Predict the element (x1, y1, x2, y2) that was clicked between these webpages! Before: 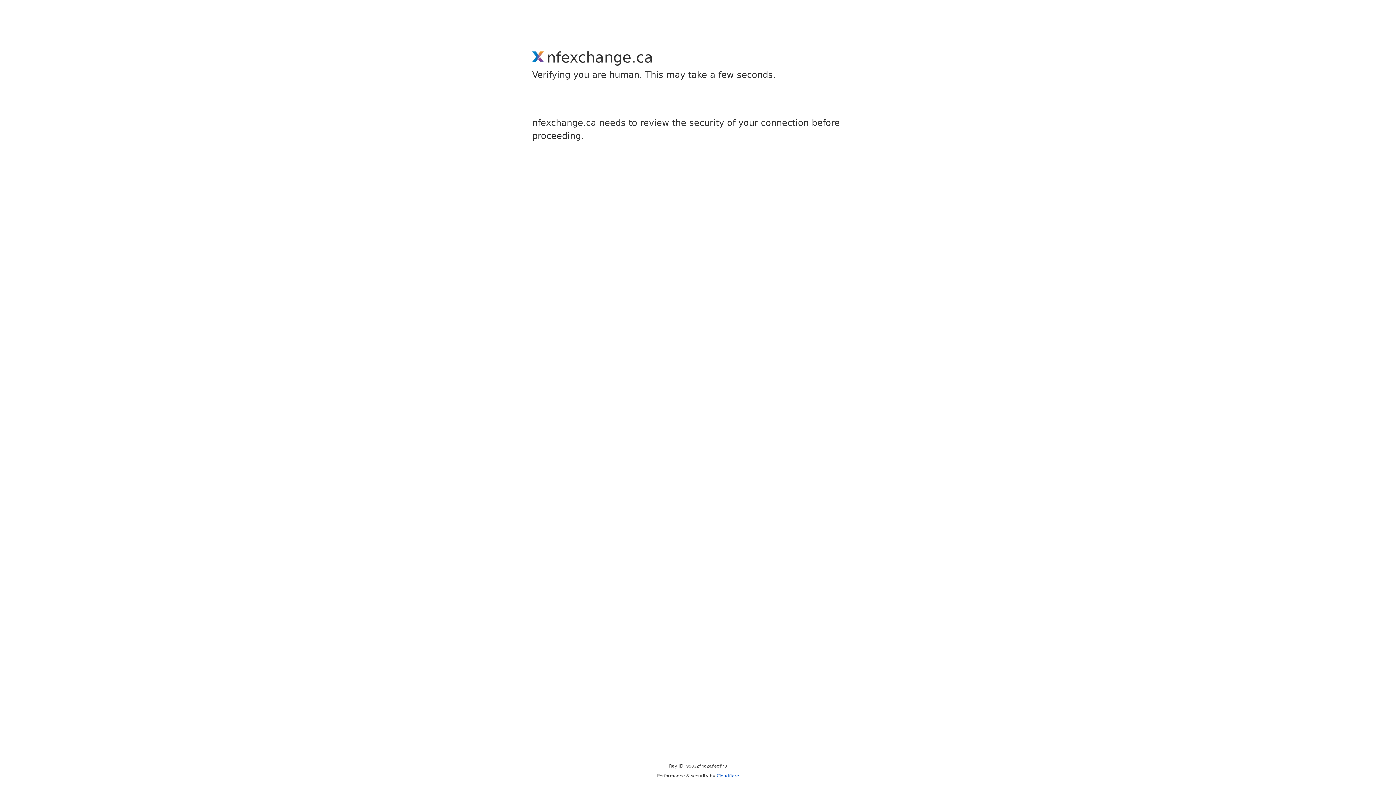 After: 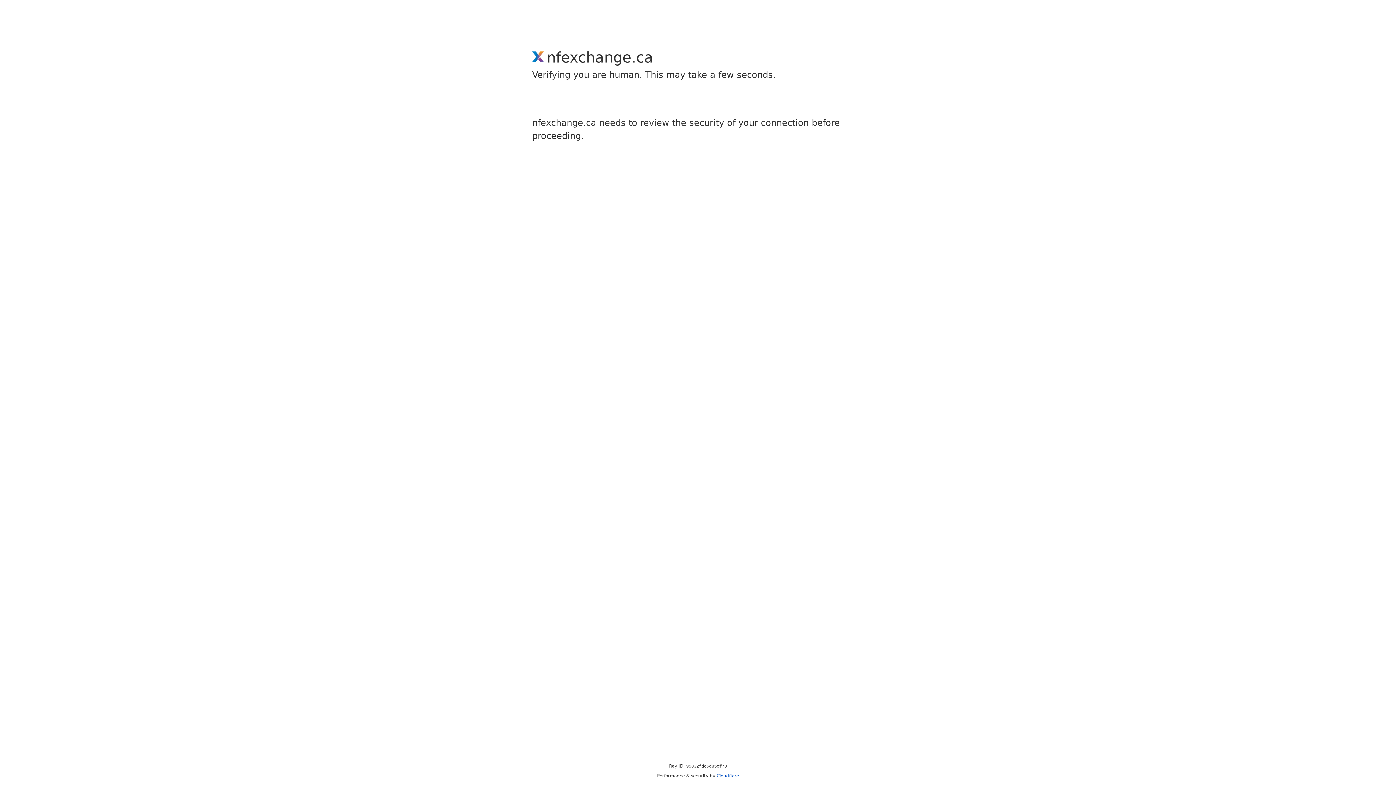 Action: label: Cloudflare bbox: (716, 773, 739, 778)